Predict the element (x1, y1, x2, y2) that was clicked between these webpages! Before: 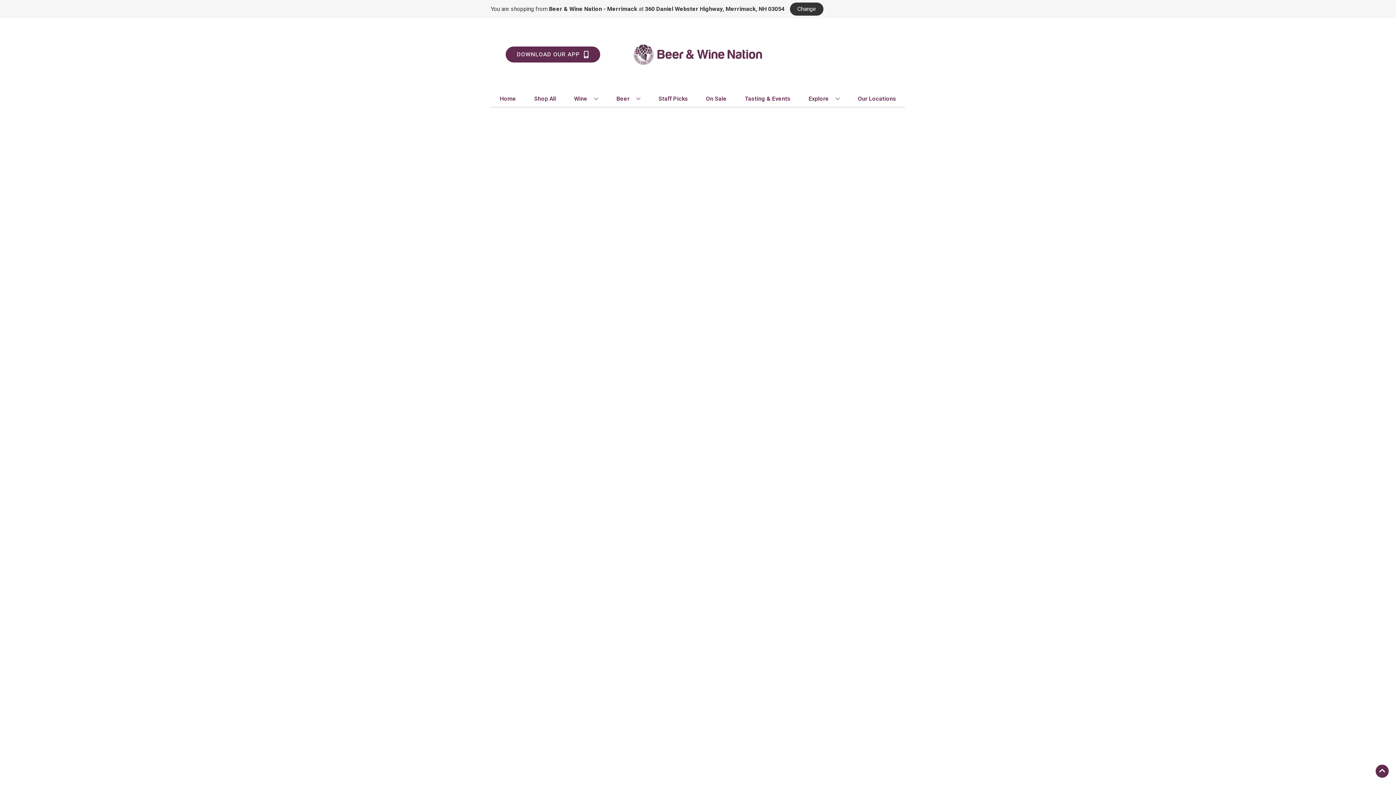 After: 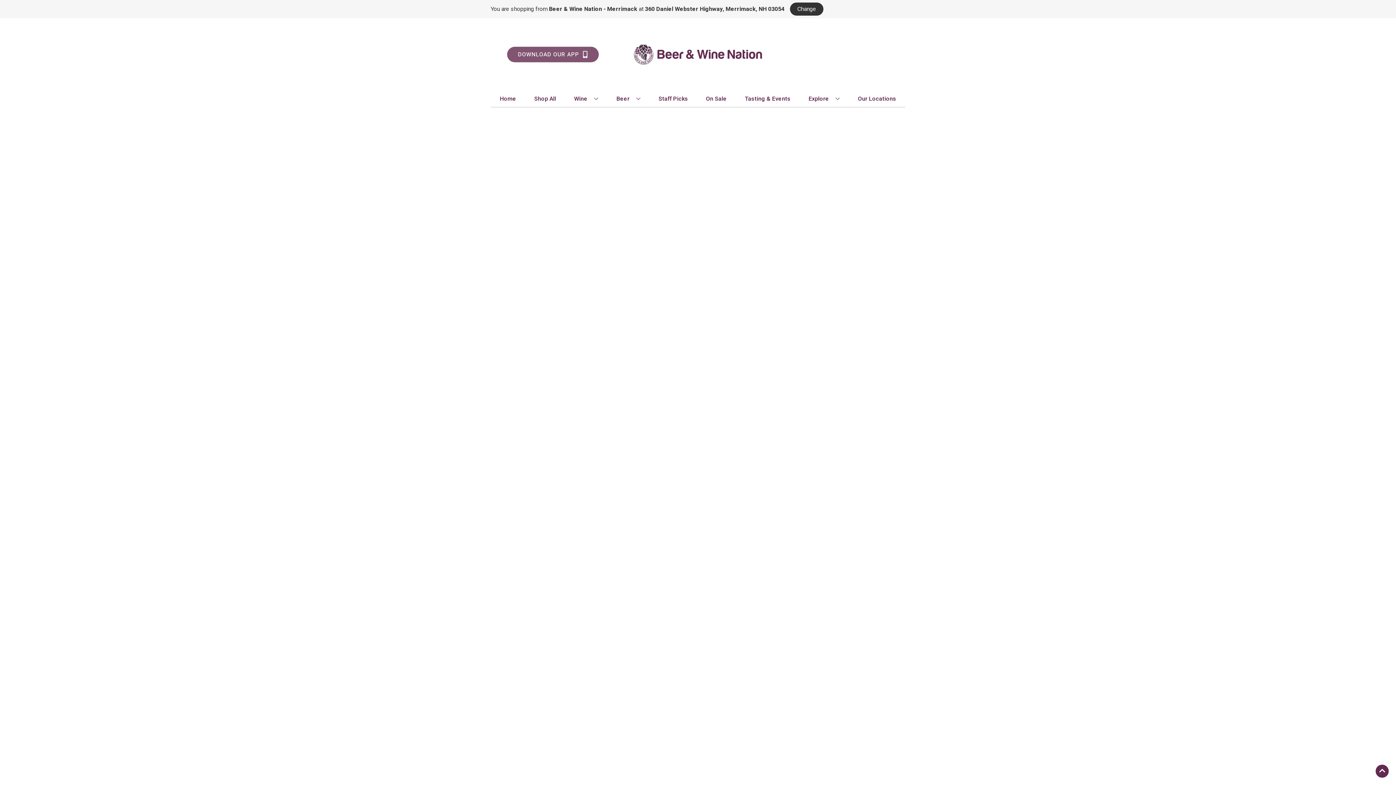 Action: bbox: (505, 46, 600, 62) label: Opens app link in a new tab to DOWNLOAD OUR APP